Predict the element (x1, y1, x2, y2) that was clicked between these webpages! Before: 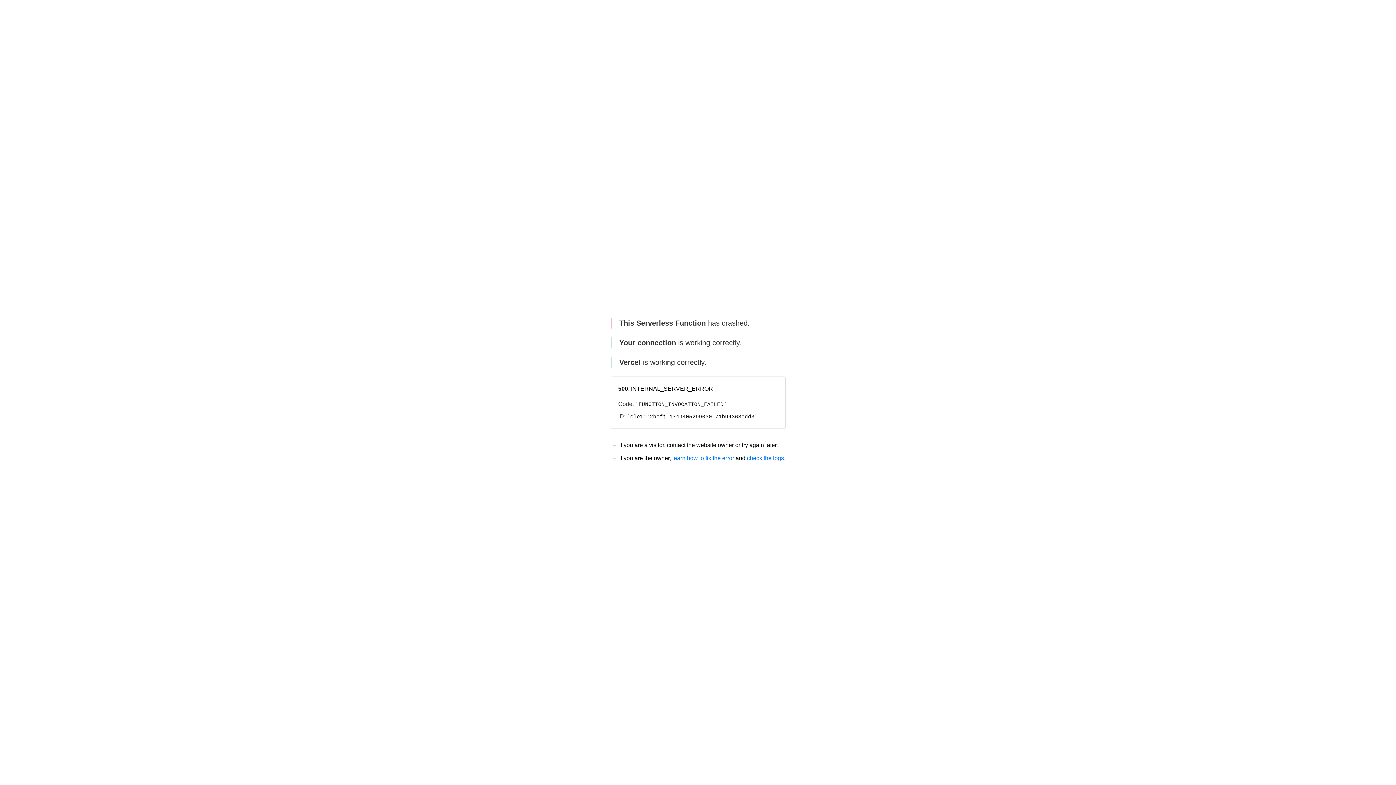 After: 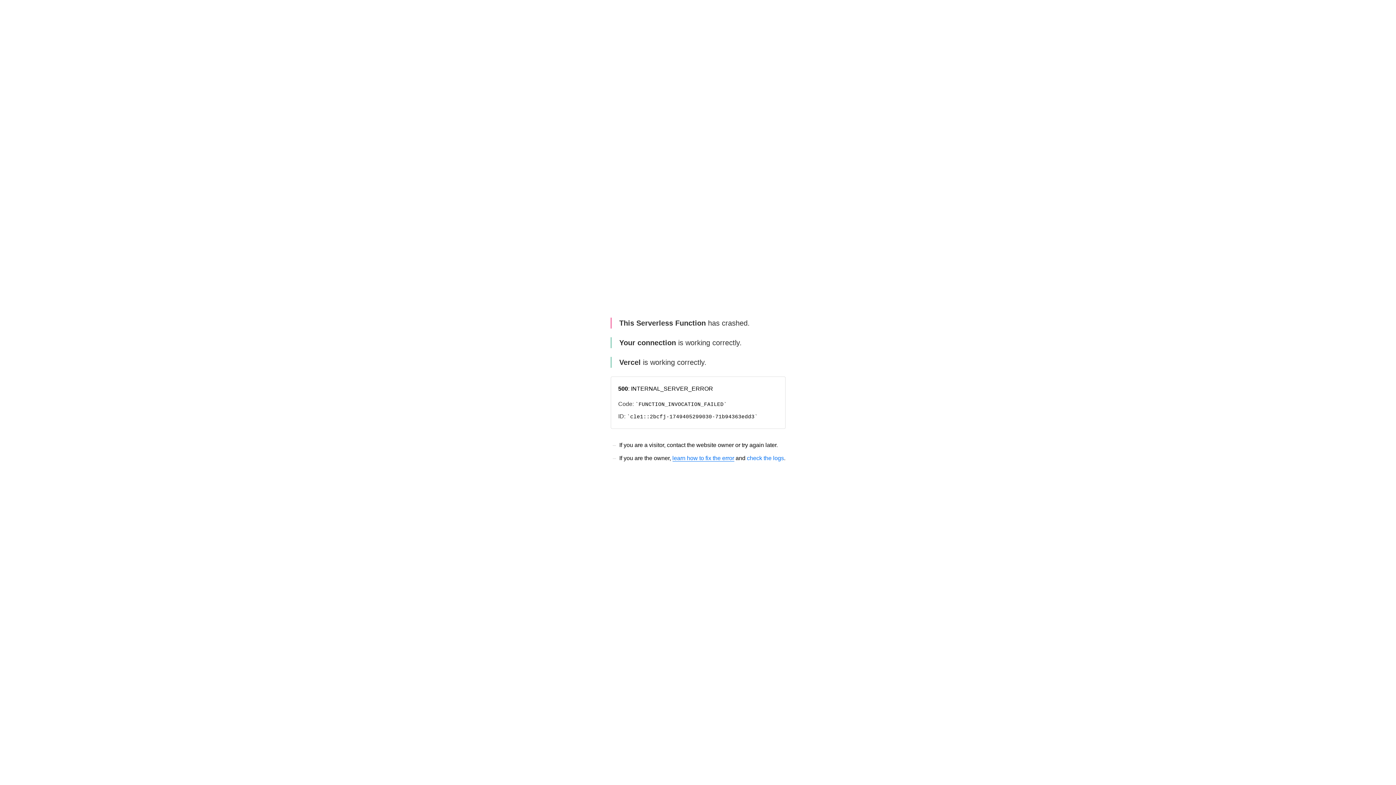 Action: bbox: (672, 455, 734, 461) label: learn how to fix the error